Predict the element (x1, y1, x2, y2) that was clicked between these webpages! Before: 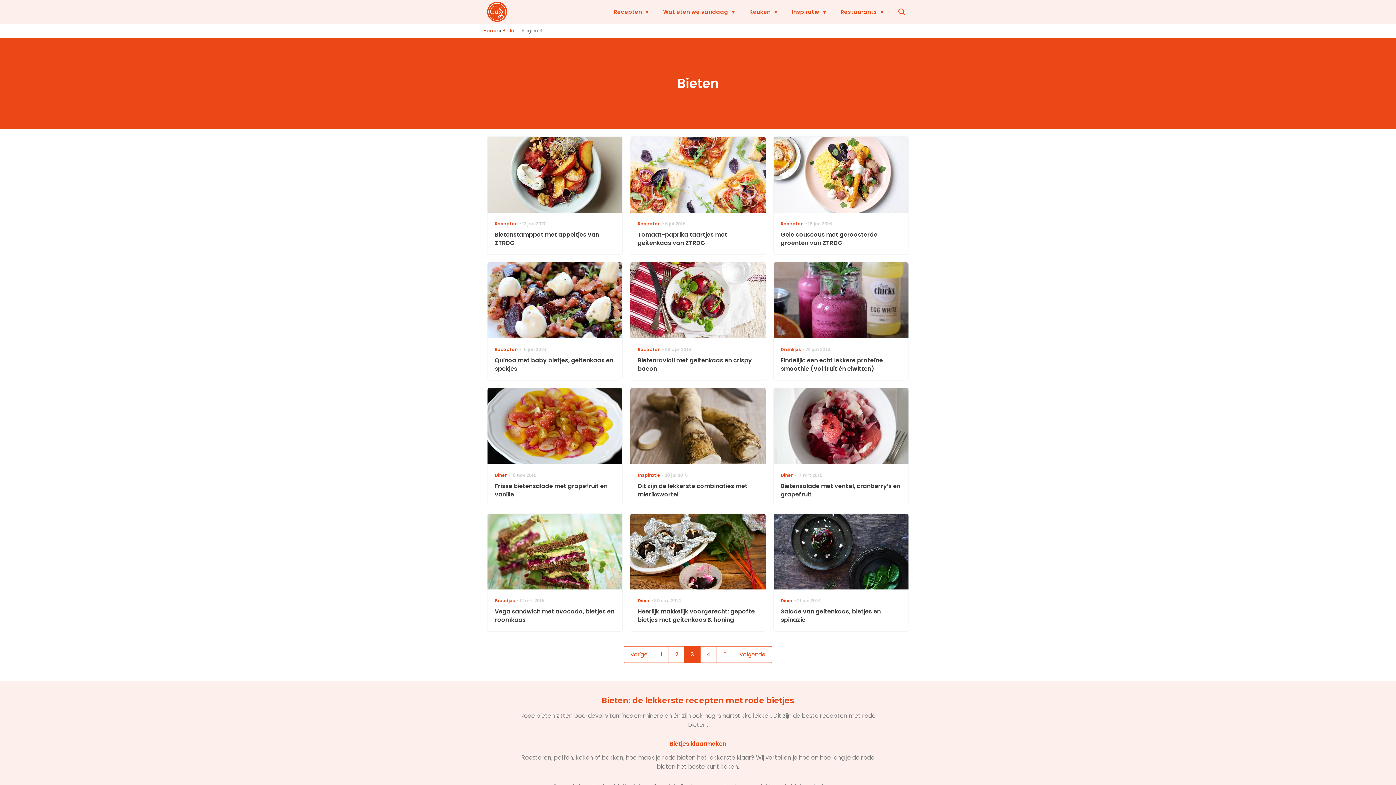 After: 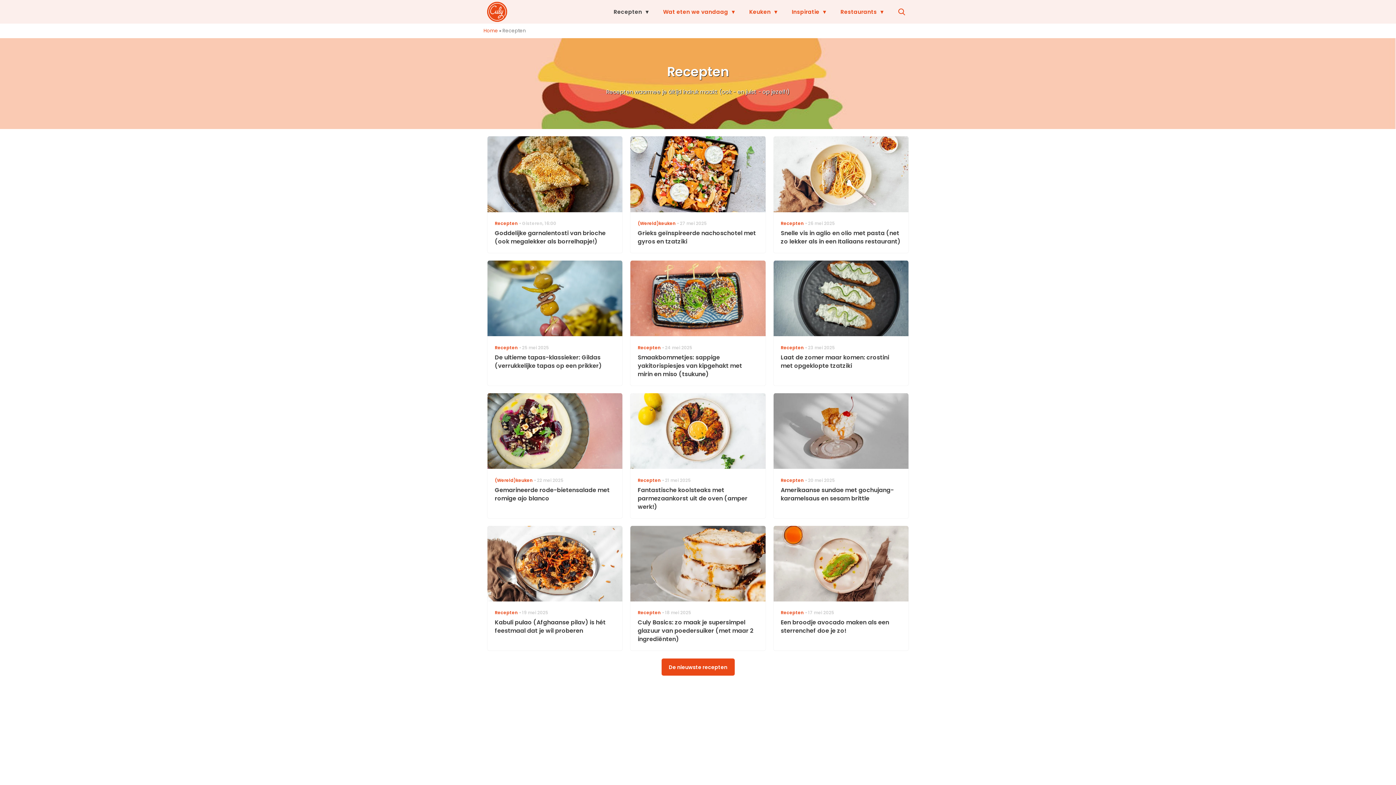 Action: bbox: (610, 0, 652, 23) label: Recepten